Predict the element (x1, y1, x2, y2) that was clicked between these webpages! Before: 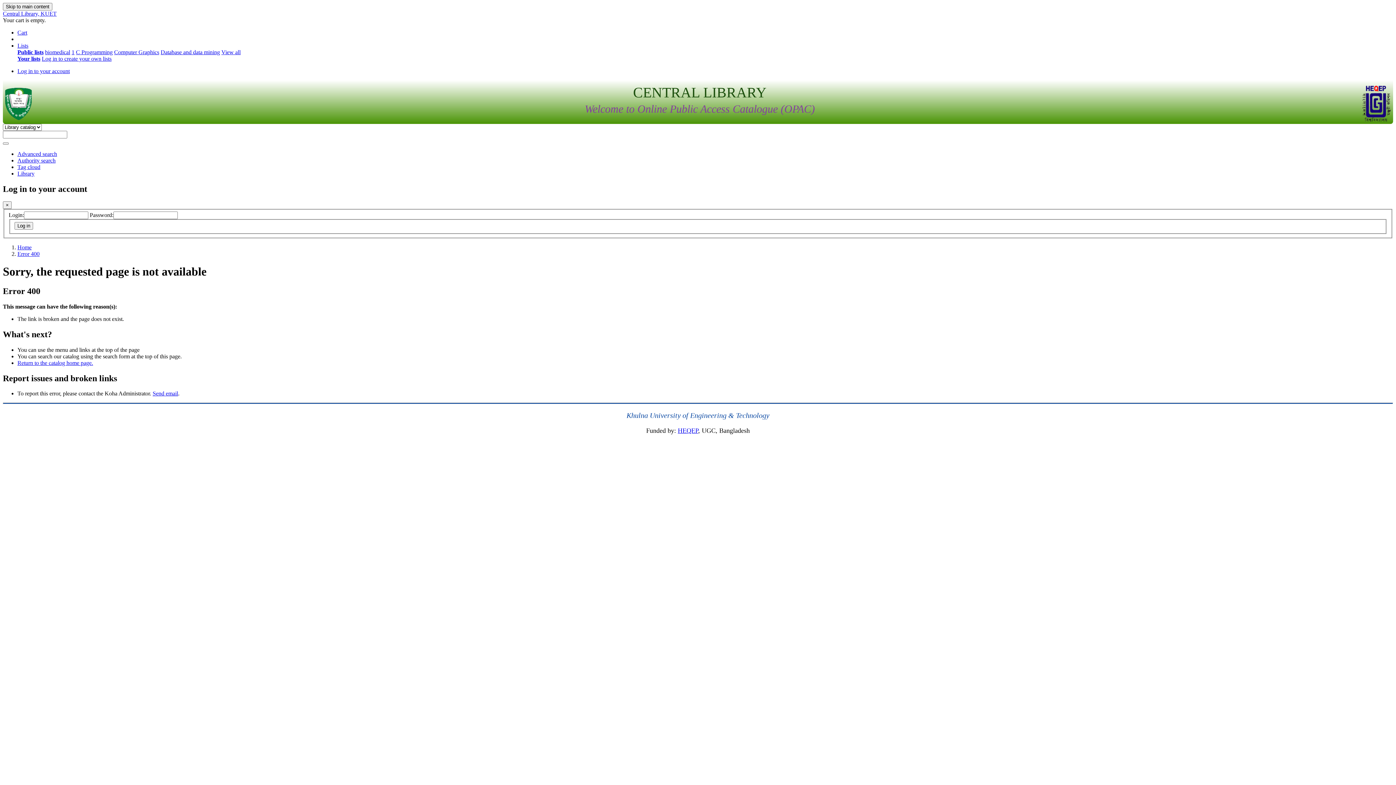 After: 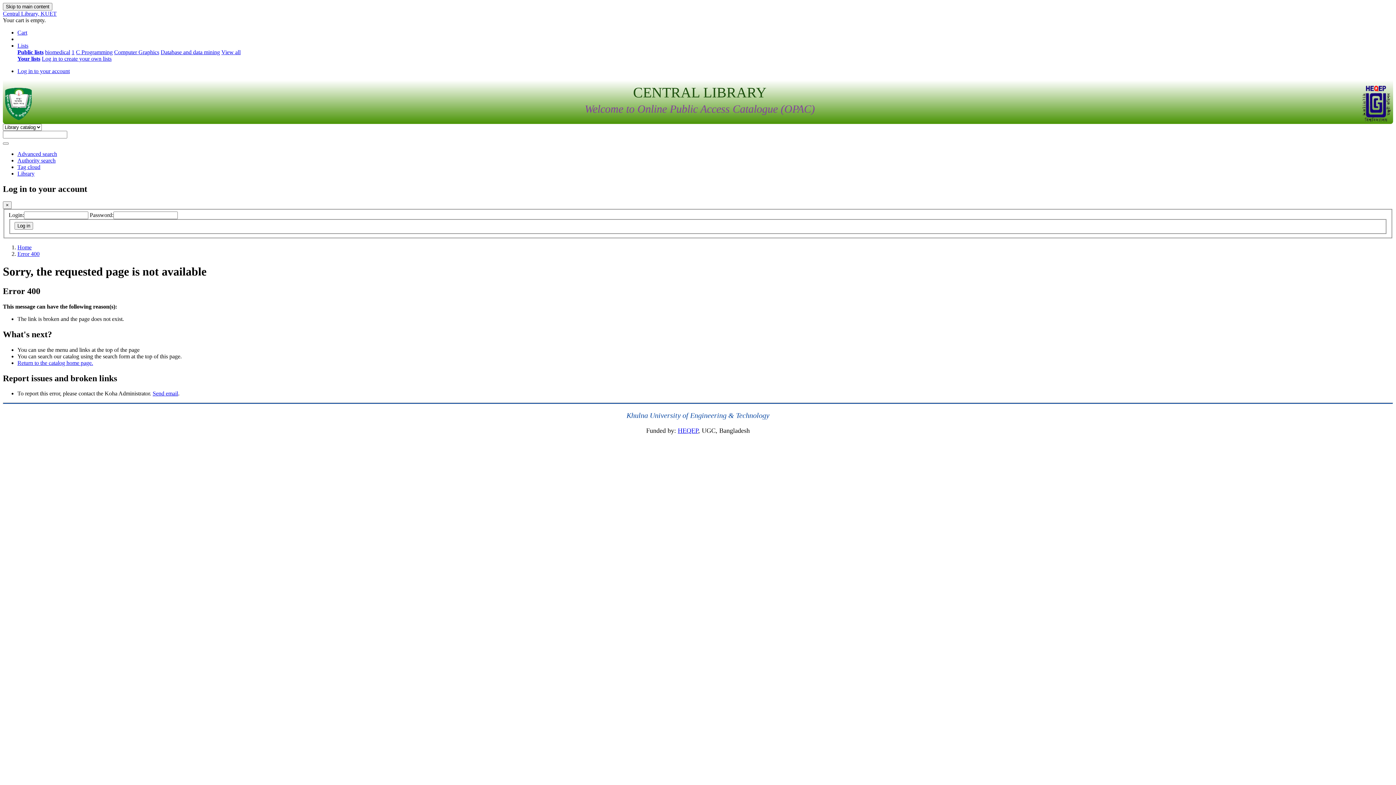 Action: label: Log in to your account bbox: (17, 68, 69, 74)